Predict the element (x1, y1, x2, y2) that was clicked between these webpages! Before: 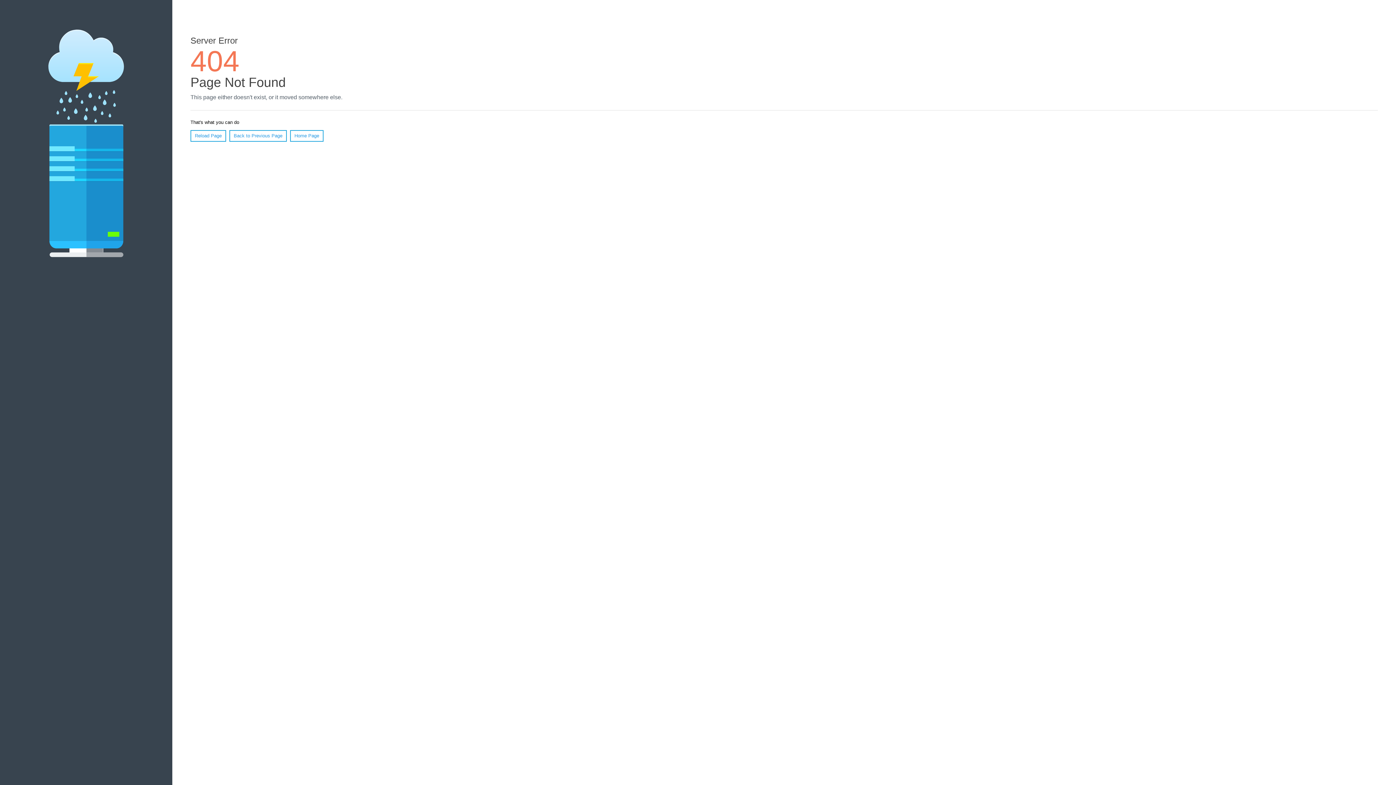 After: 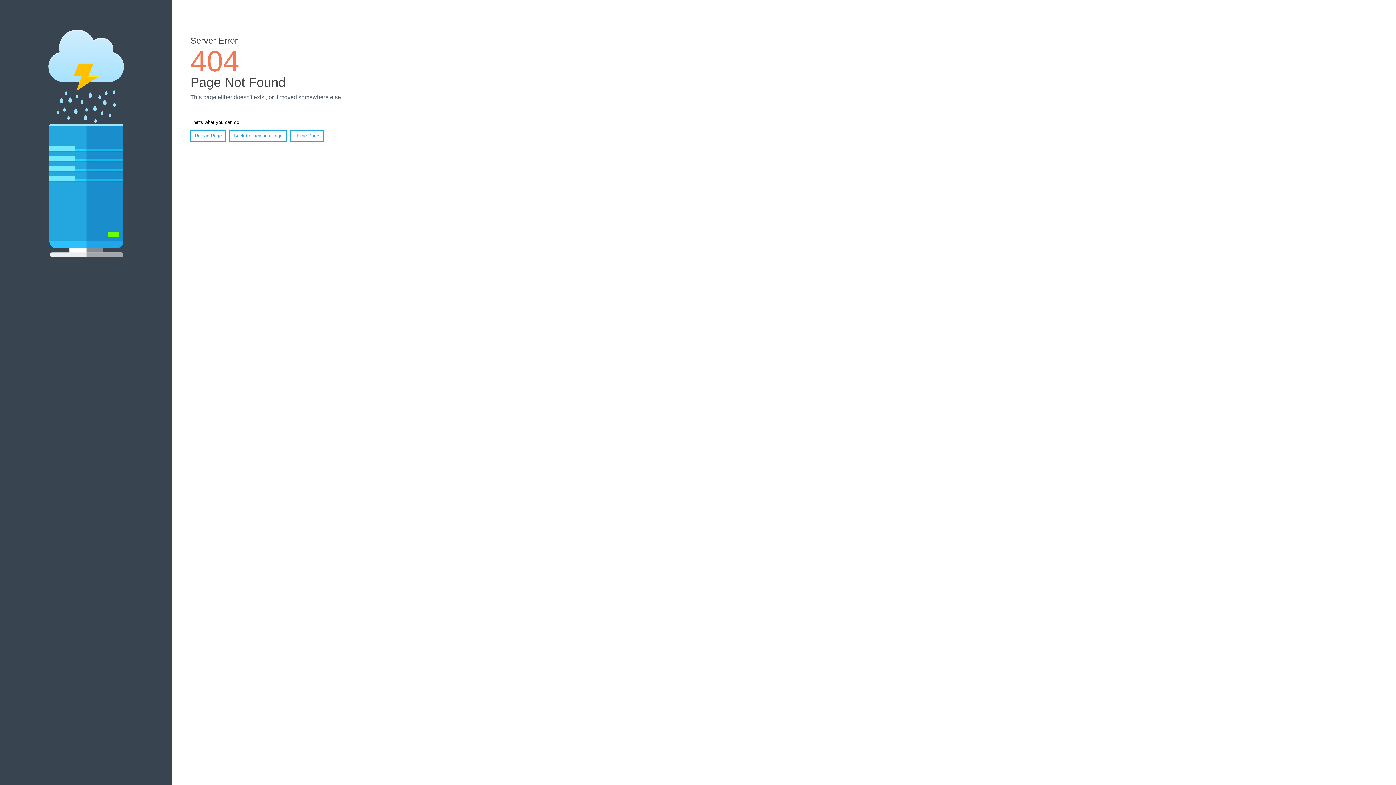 Action: label: Reload Page bbox: (190, 130, 226, 141)